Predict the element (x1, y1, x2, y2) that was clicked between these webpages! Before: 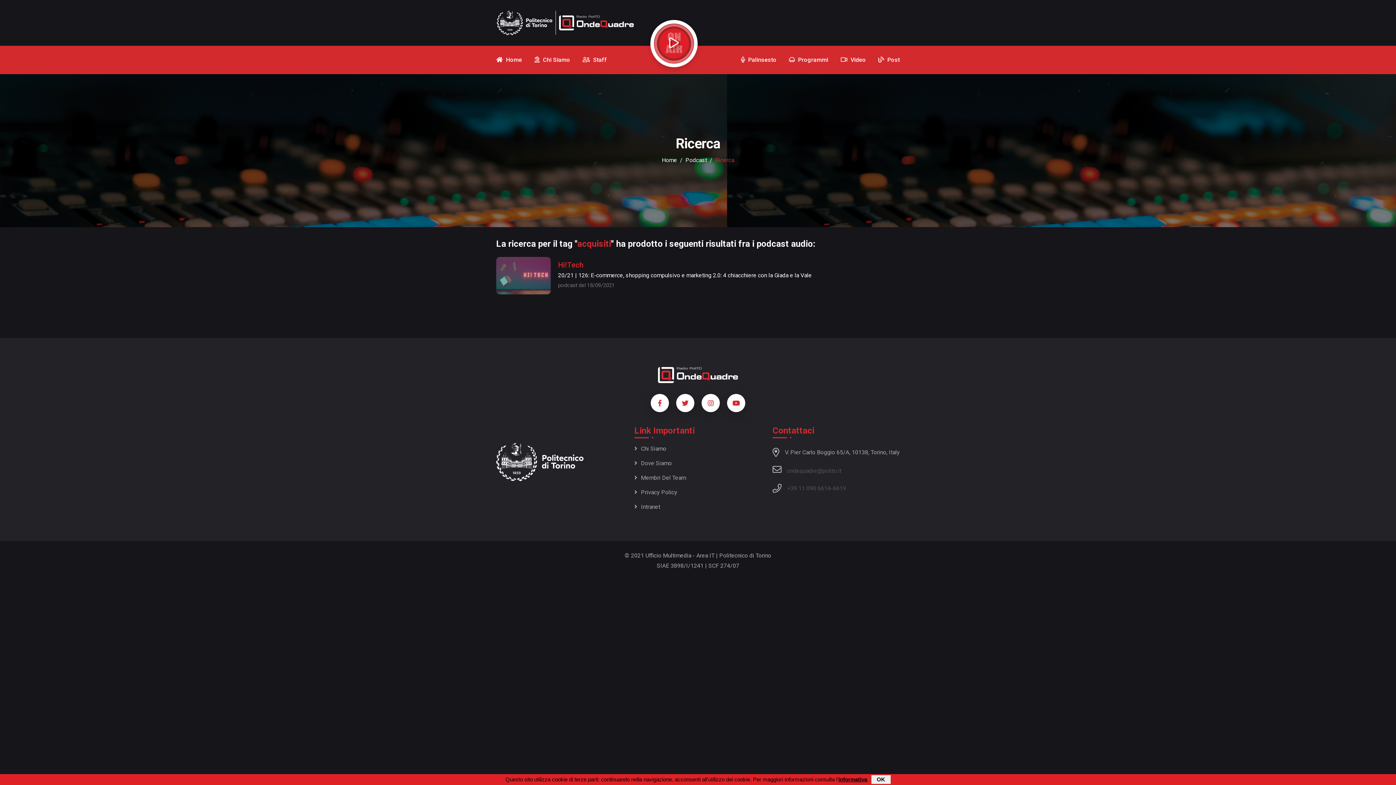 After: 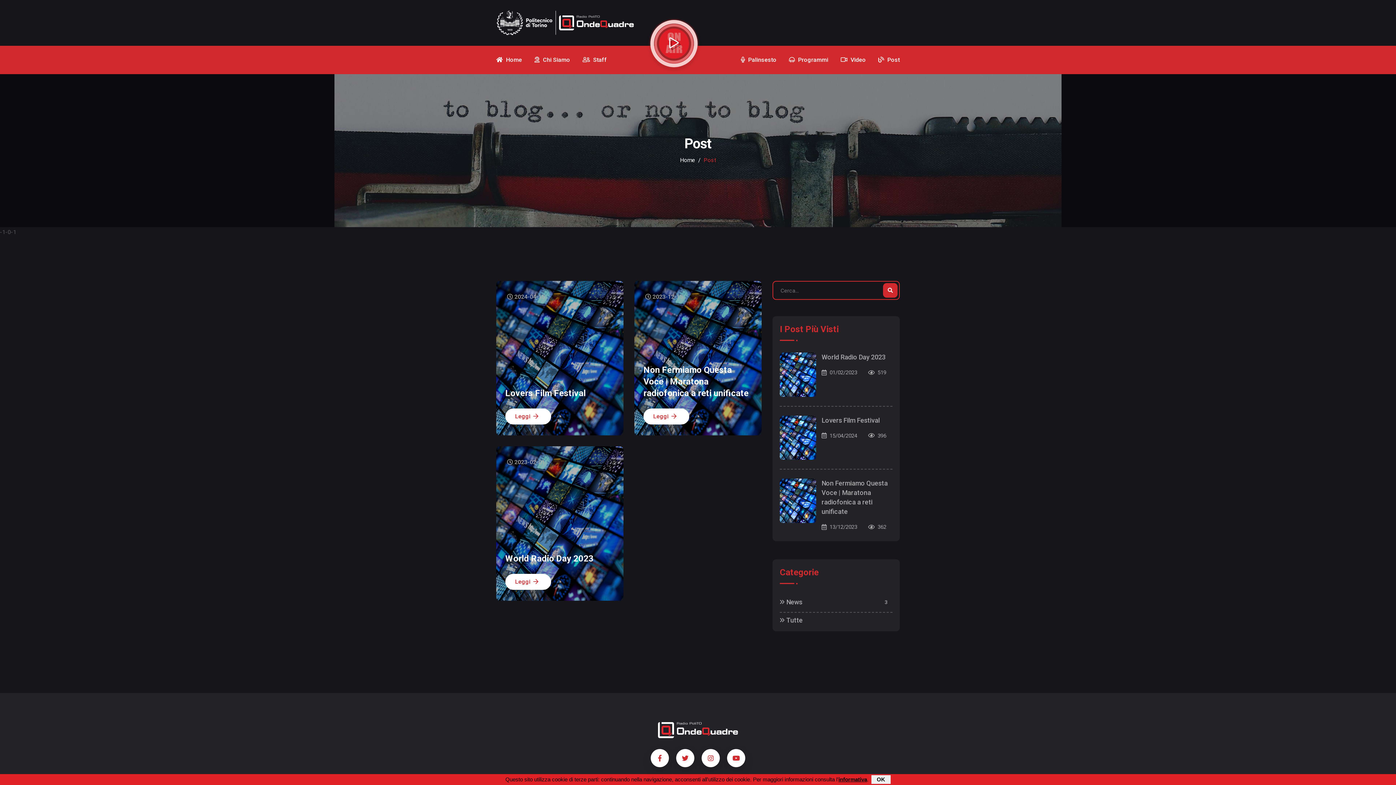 Action: bbox: (878, 45, 899, 74) label:  Post